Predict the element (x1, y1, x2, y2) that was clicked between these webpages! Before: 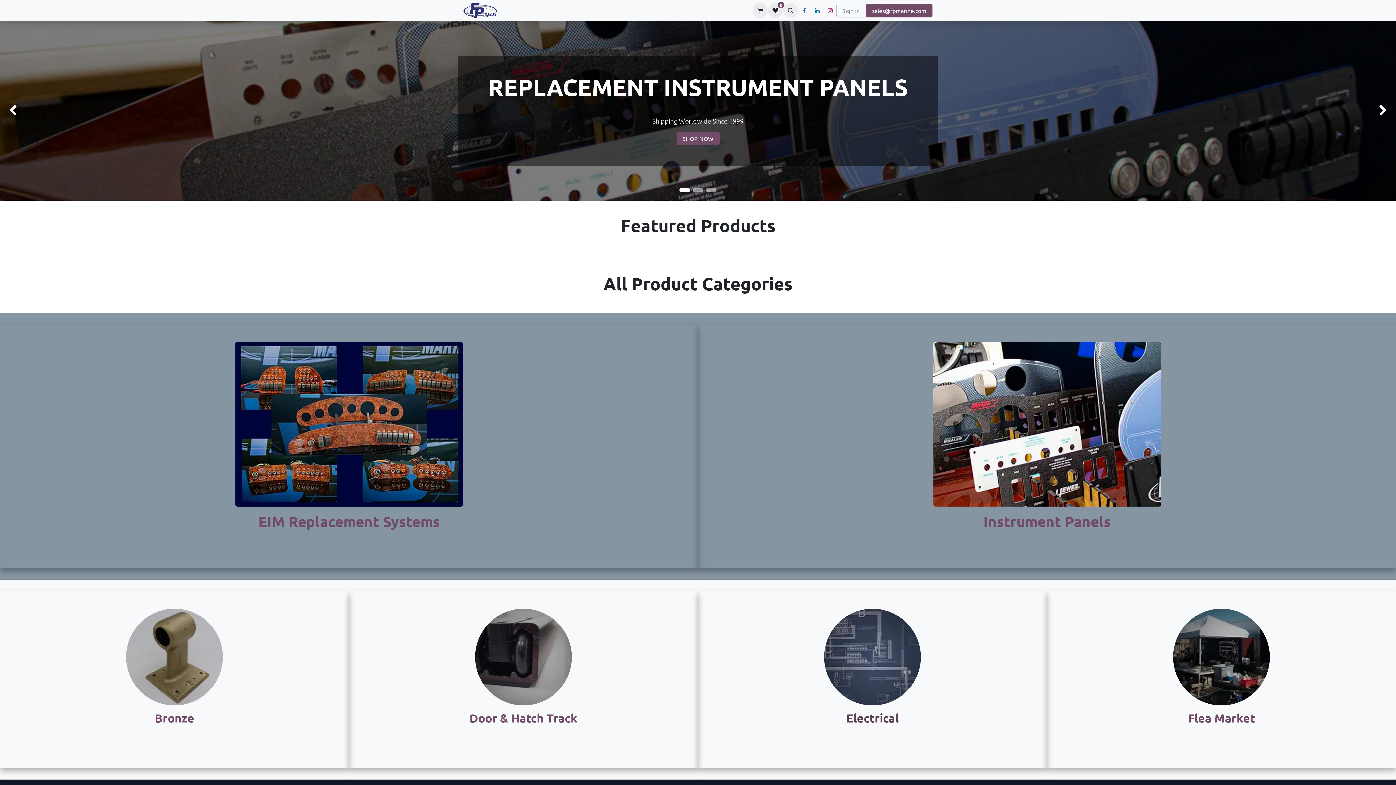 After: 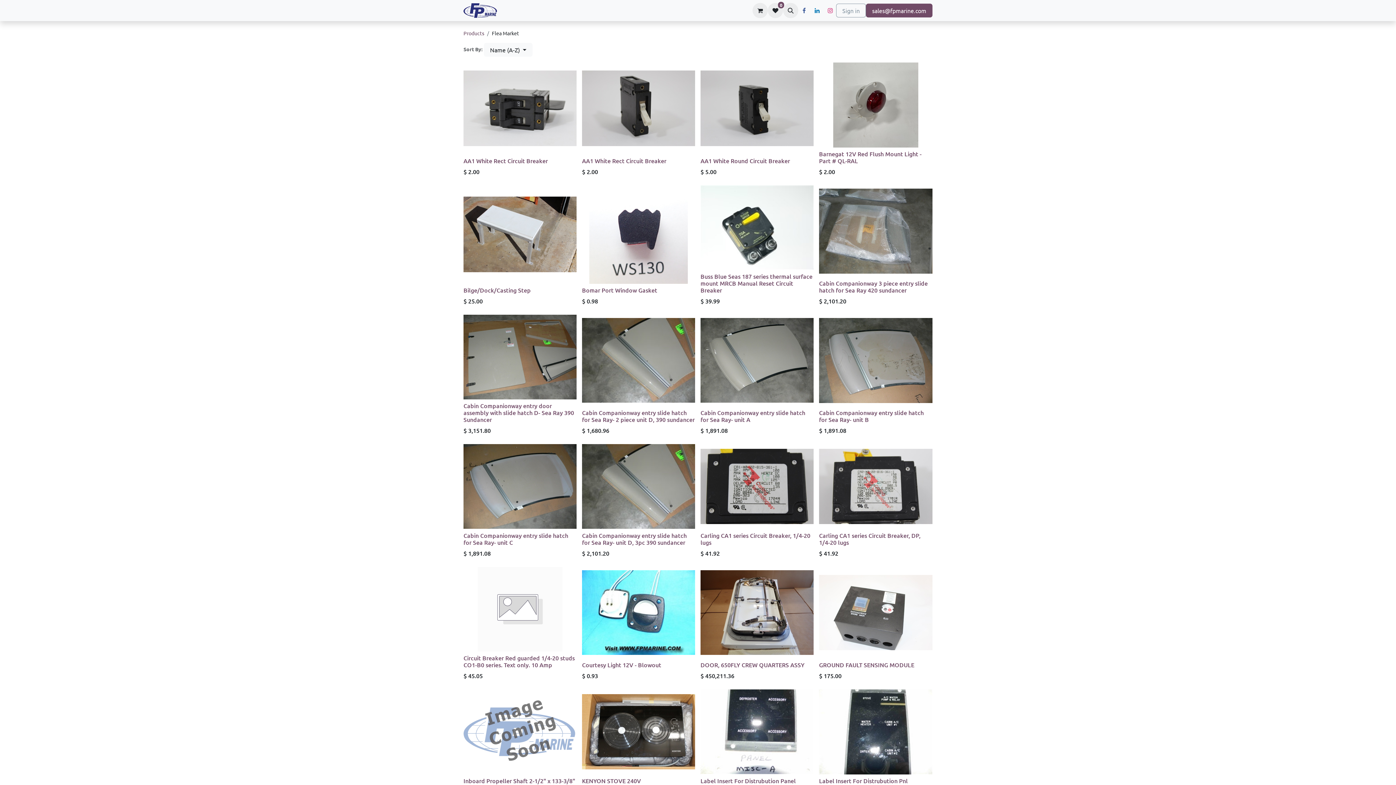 Action: bbox: (1188, 711, 1255, 725) label: Flea Market